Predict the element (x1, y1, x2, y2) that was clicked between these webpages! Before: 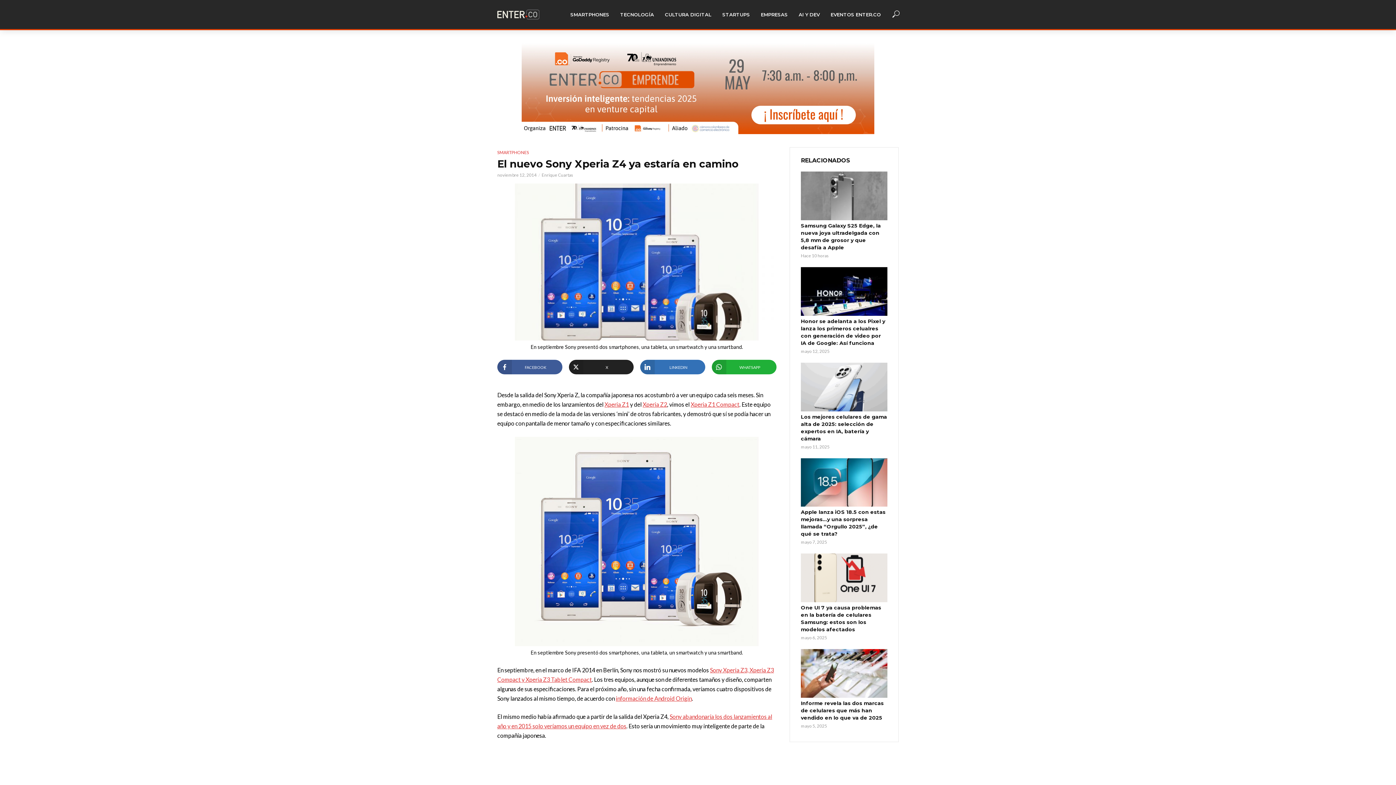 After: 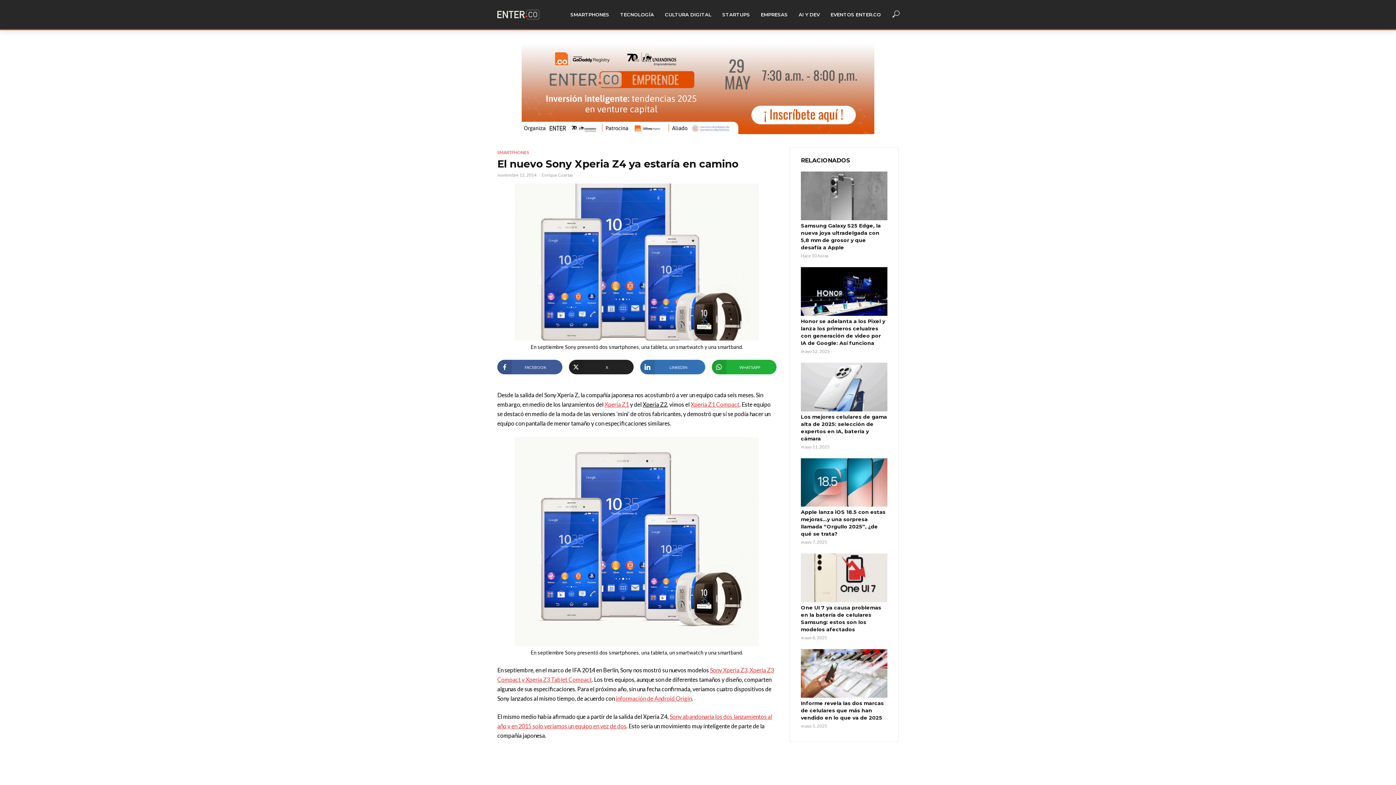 Action: bbox: (642, 401, 667, 408) label: Xperia Z2